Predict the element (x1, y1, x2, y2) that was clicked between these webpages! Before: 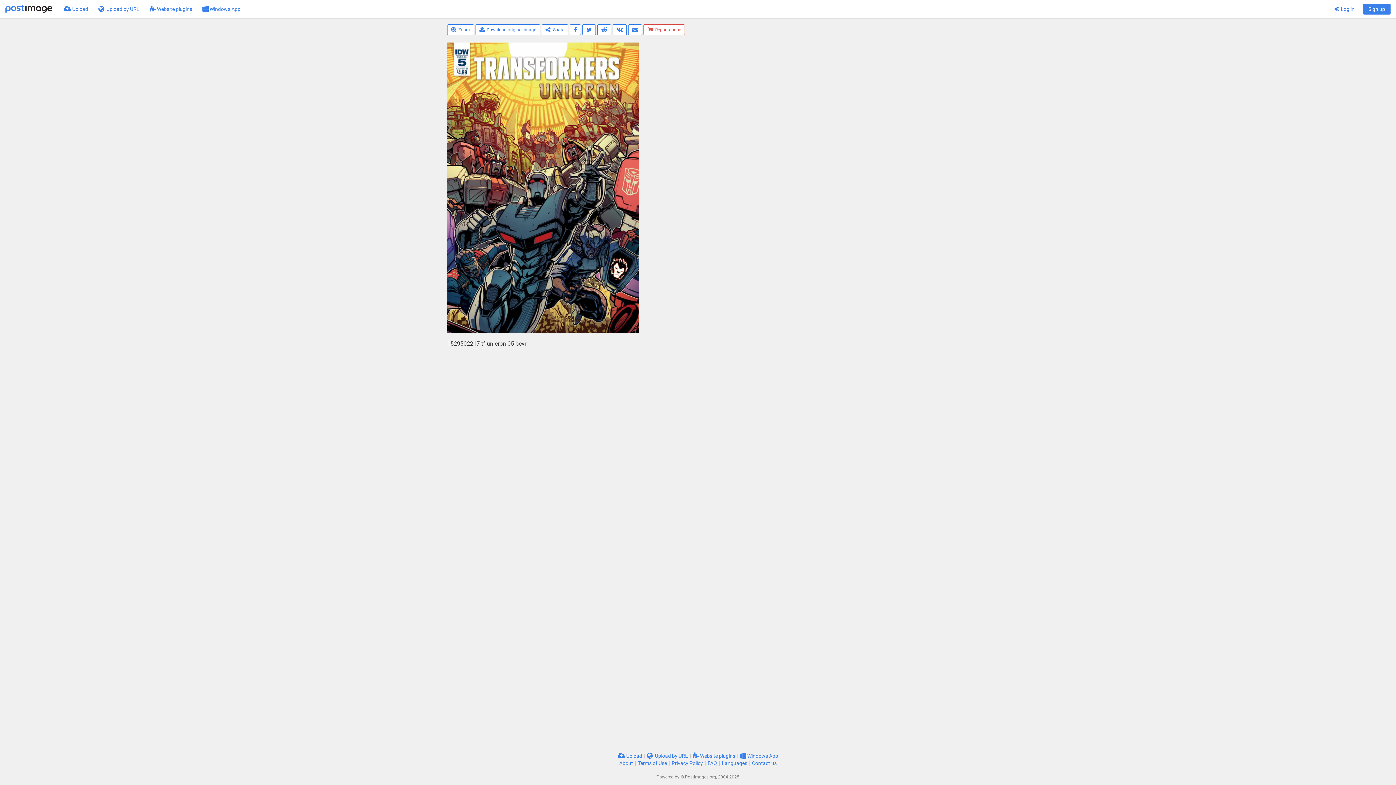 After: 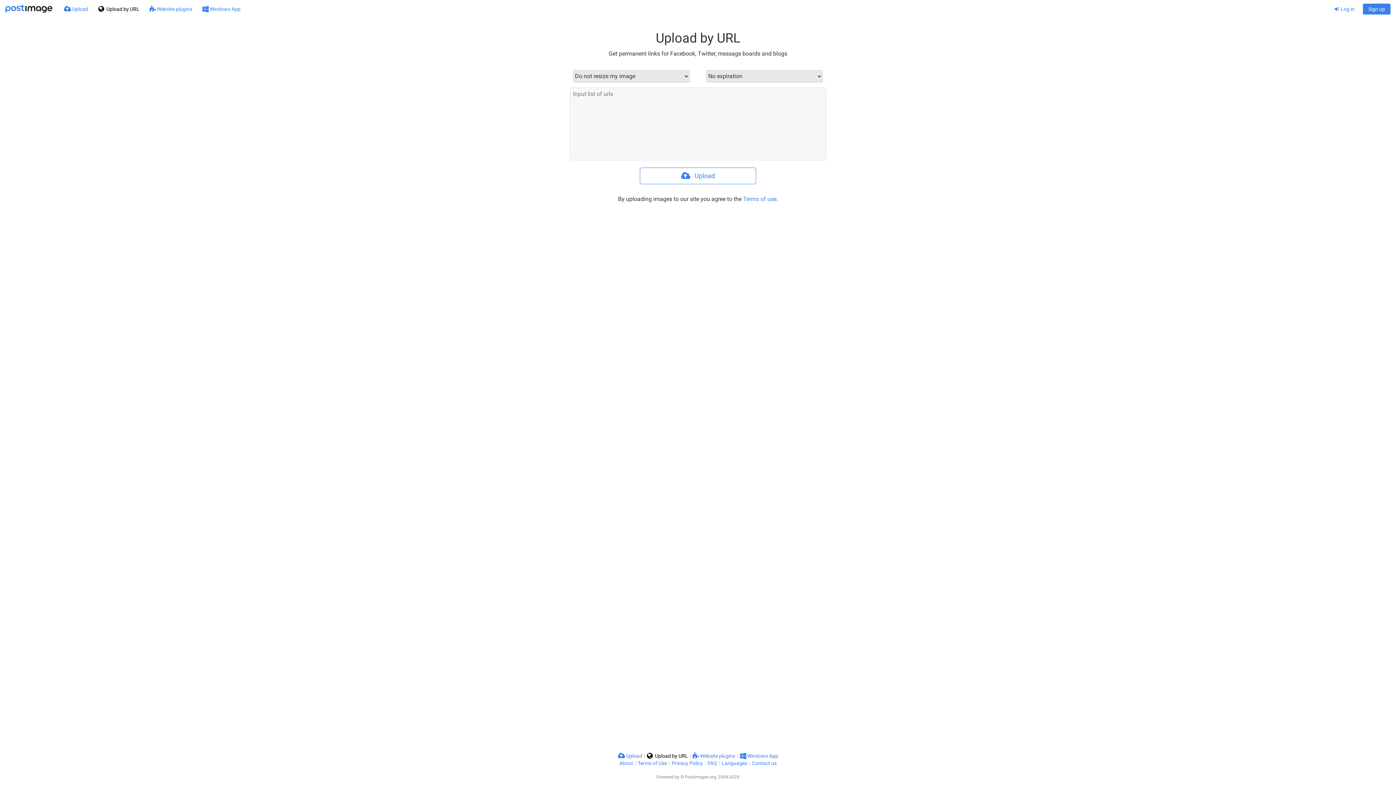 Action: bbox: (647, 753, 688, 759) label:  Upload by URL